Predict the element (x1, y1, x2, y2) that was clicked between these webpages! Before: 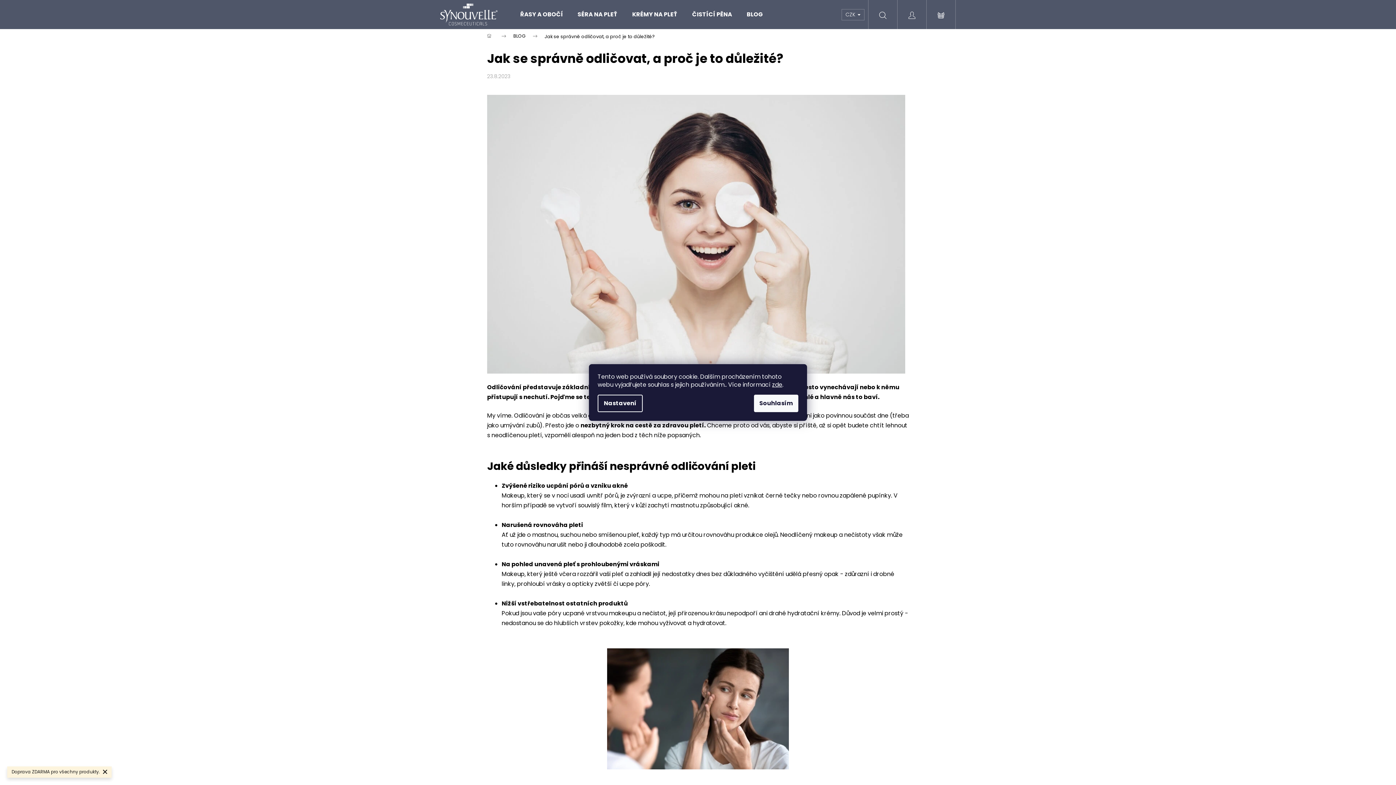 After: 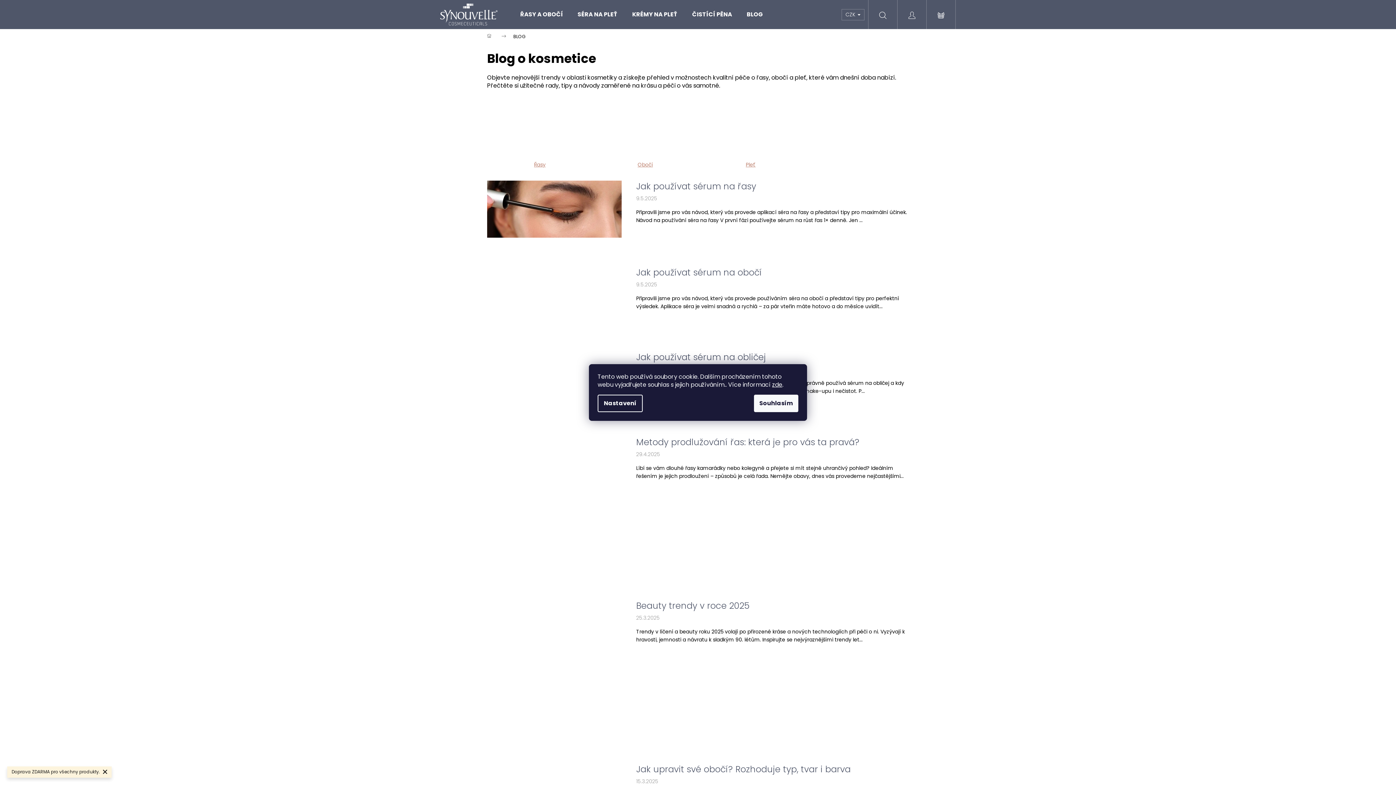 Action: label: BLOG bbox: (506, 29, 537, 43)